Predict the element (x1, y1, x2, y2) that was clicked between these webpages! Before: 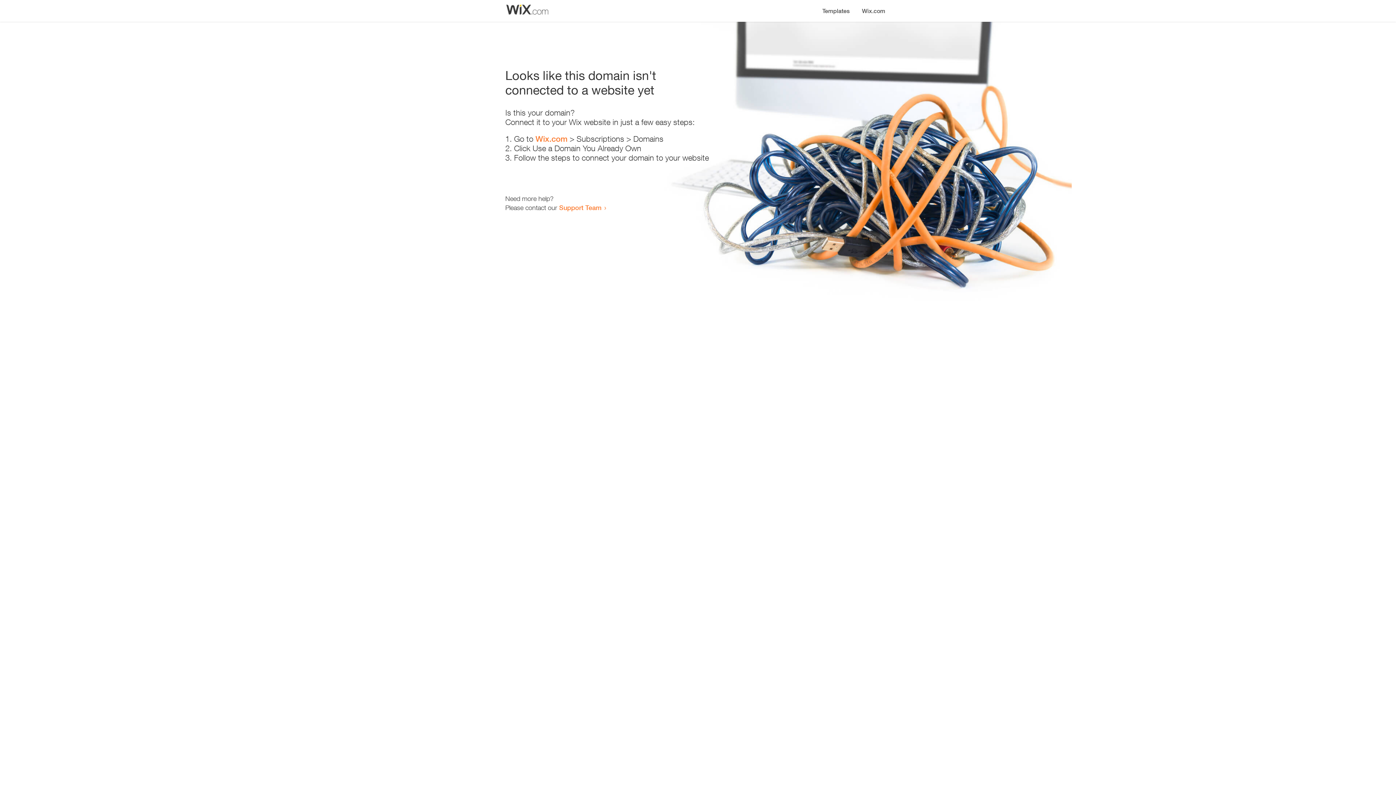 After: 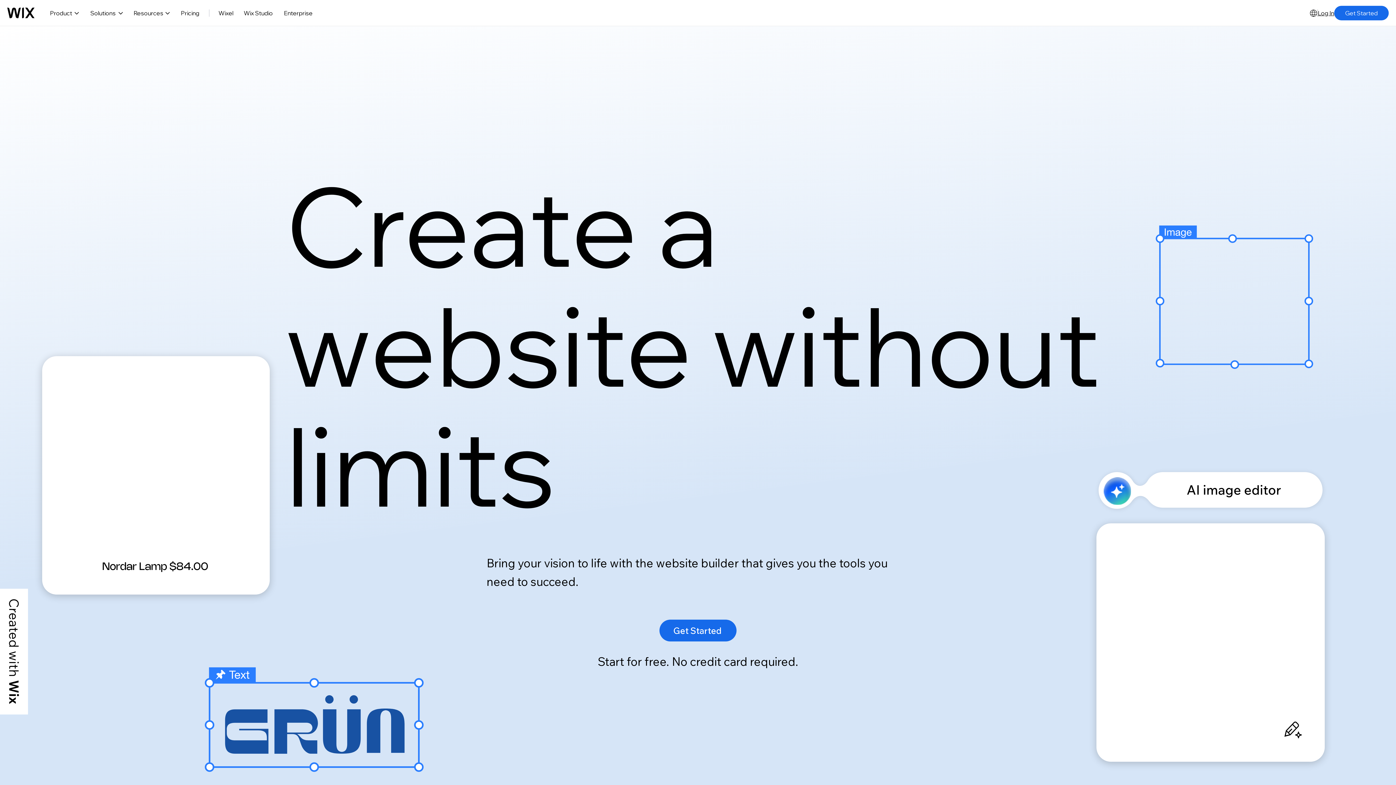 Action: bbox: (856, 0, 890, 14) label: Wix.com